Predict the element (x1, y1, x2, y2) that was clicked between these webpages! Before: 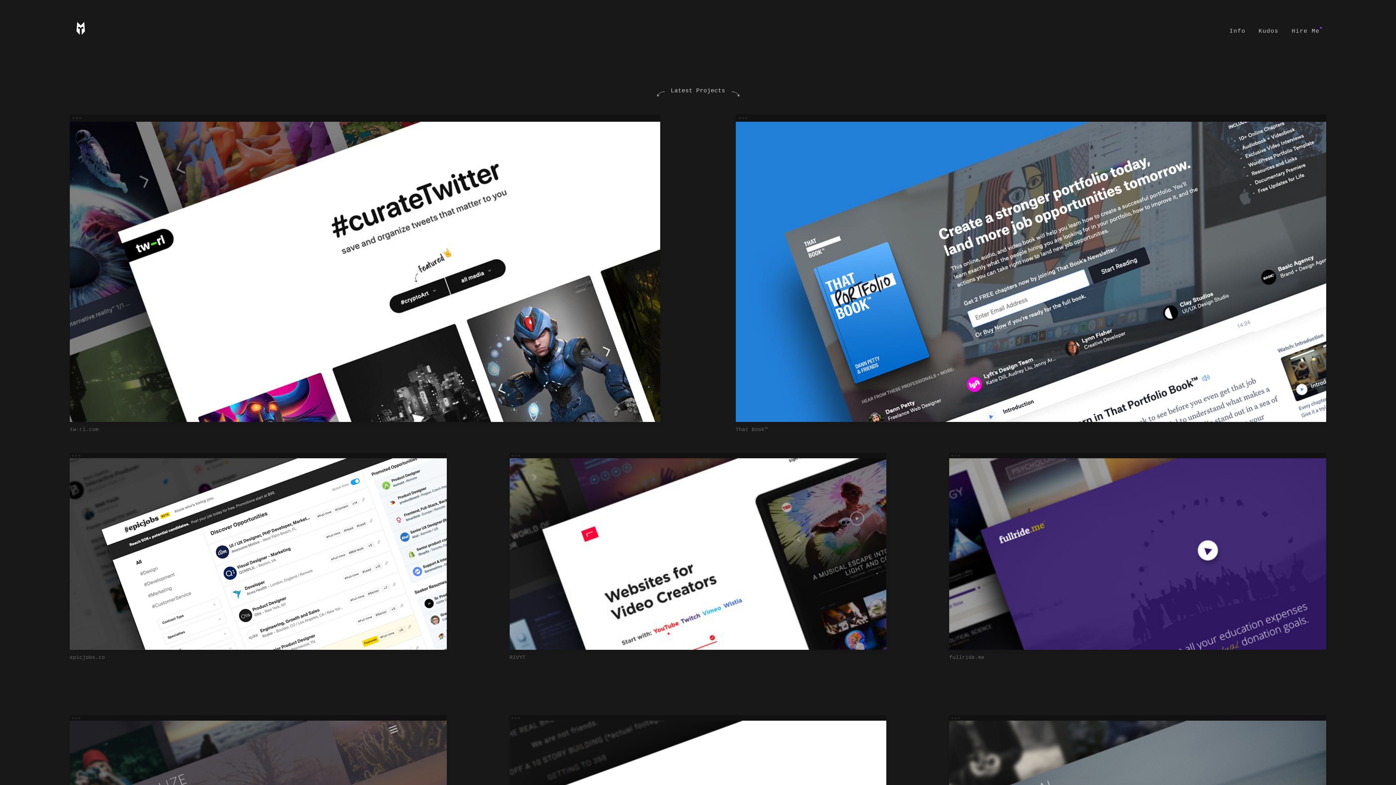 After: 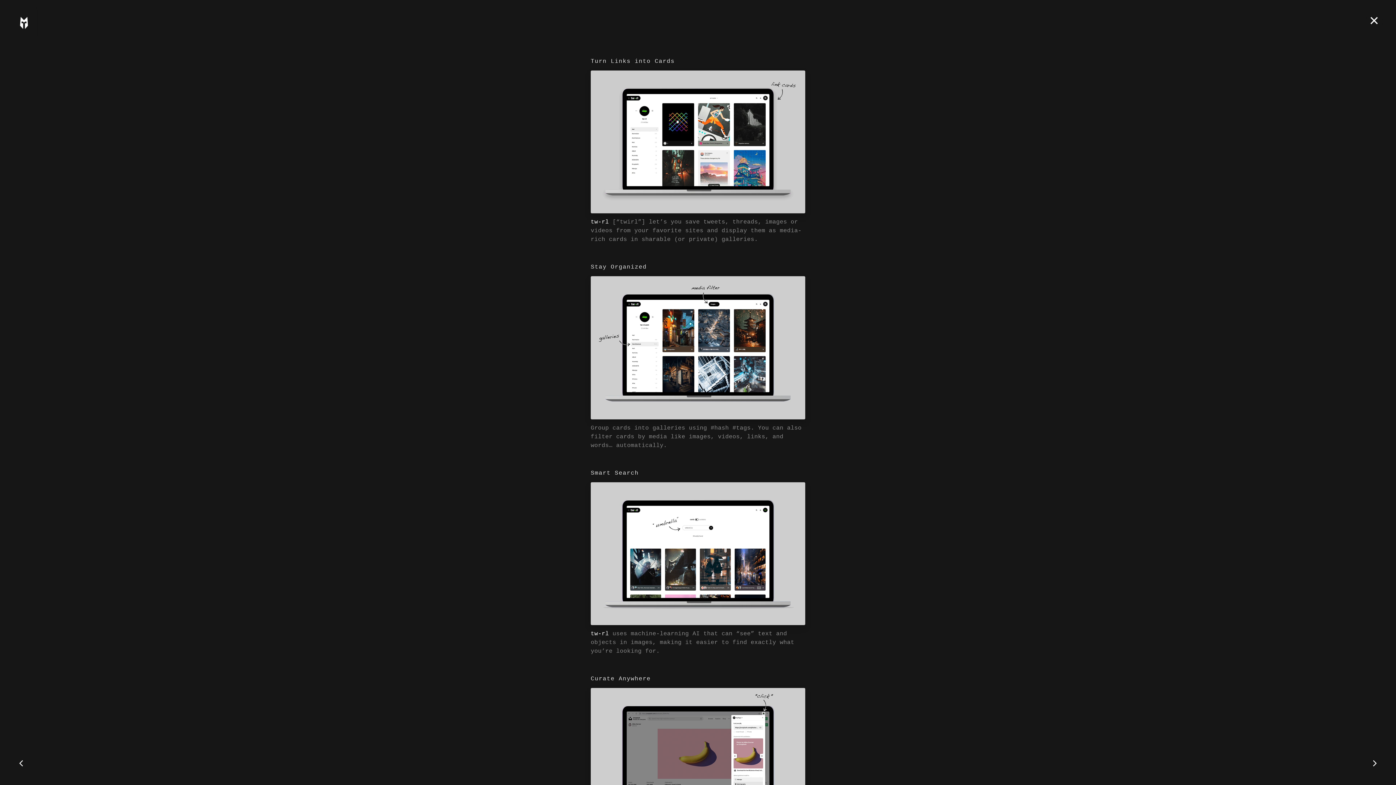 Action: label: tw-rl.com bbox: (69, 426, 98, 432)